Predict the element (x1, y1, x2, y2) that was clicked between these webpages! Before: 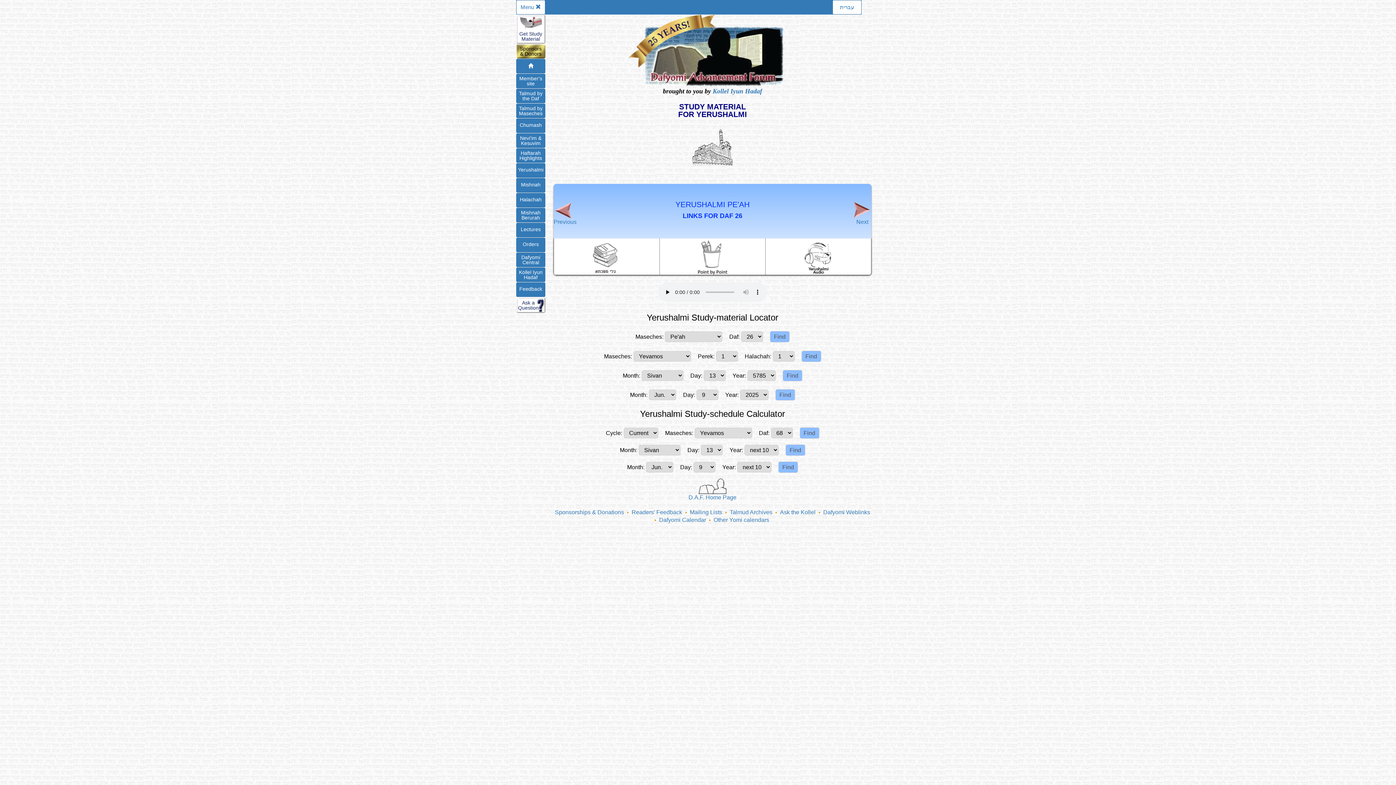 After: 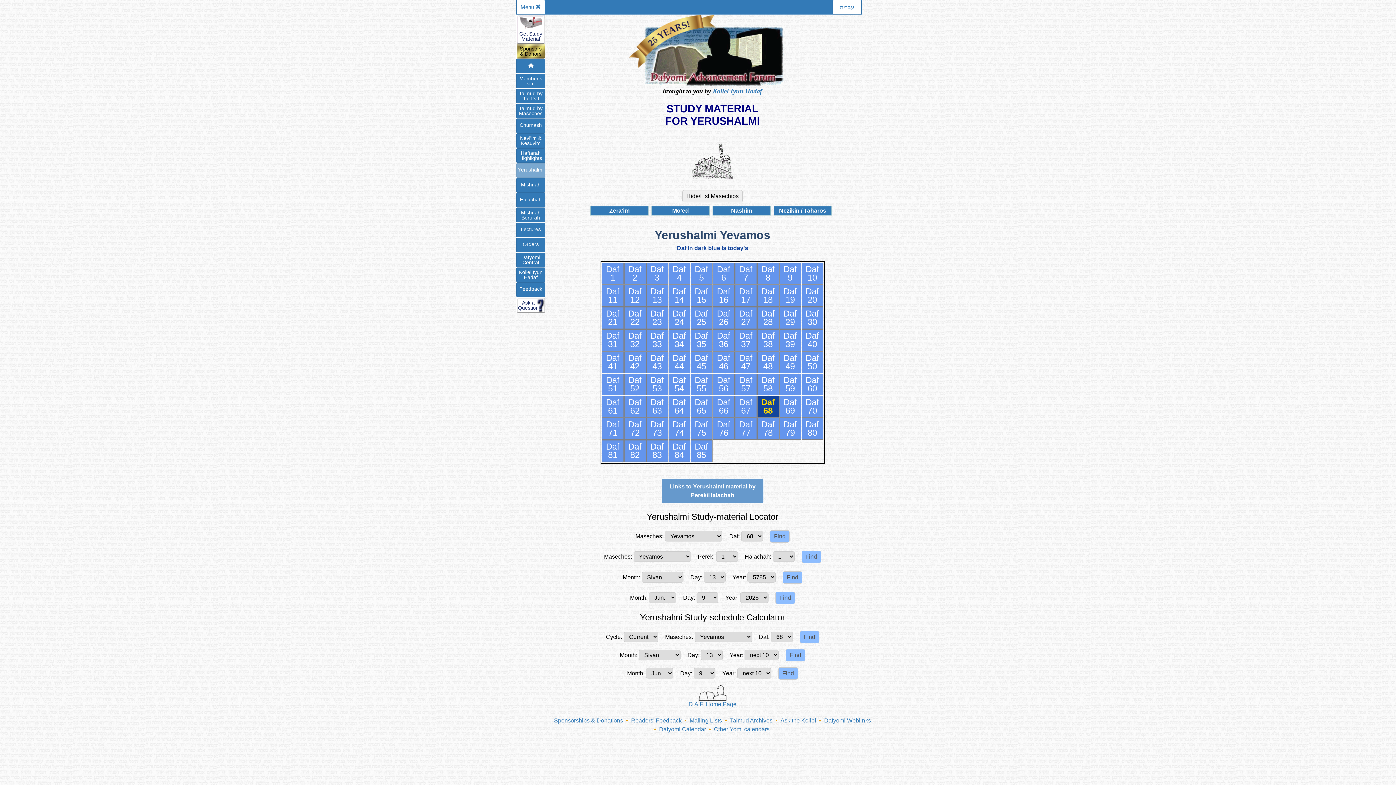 Action: label: Yerushalmi bbox: (516, 163, 545, 177)